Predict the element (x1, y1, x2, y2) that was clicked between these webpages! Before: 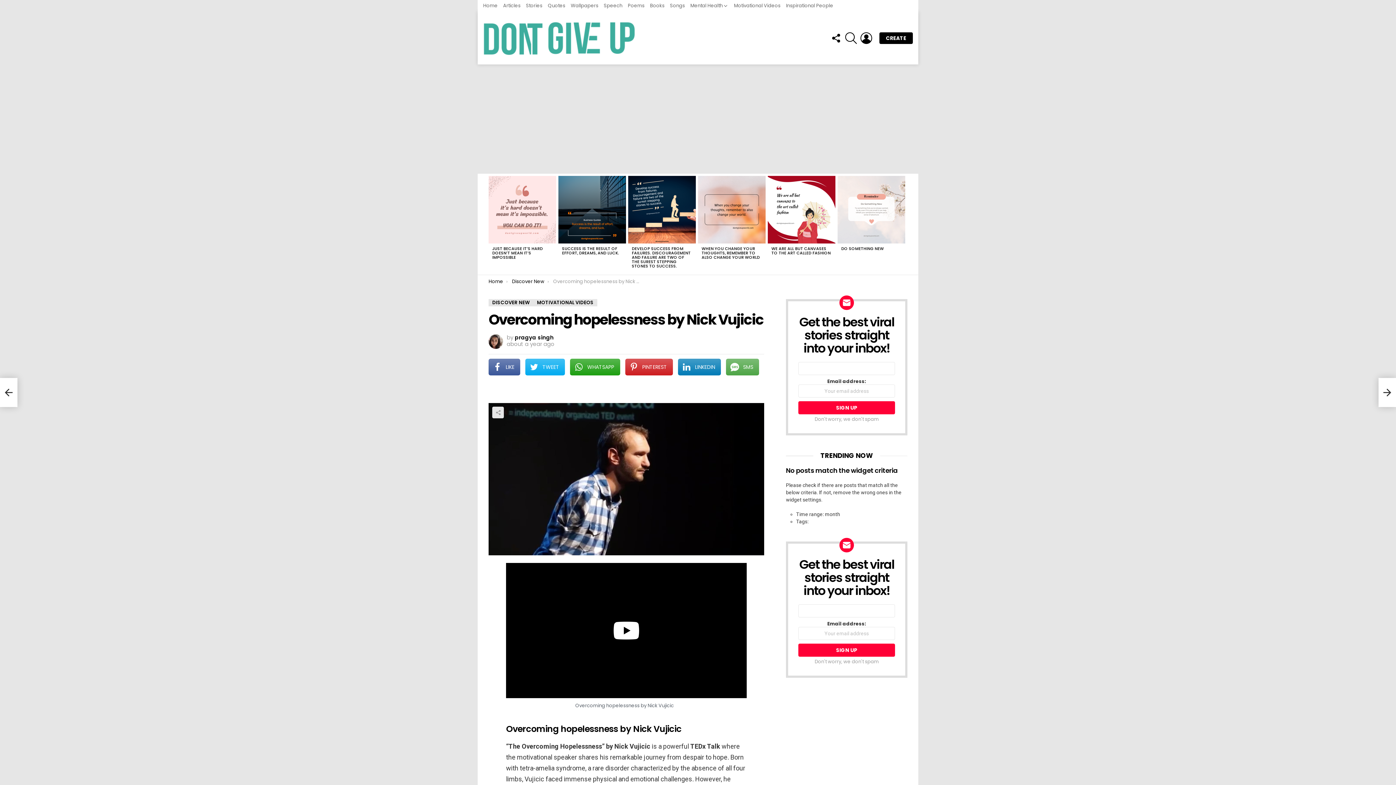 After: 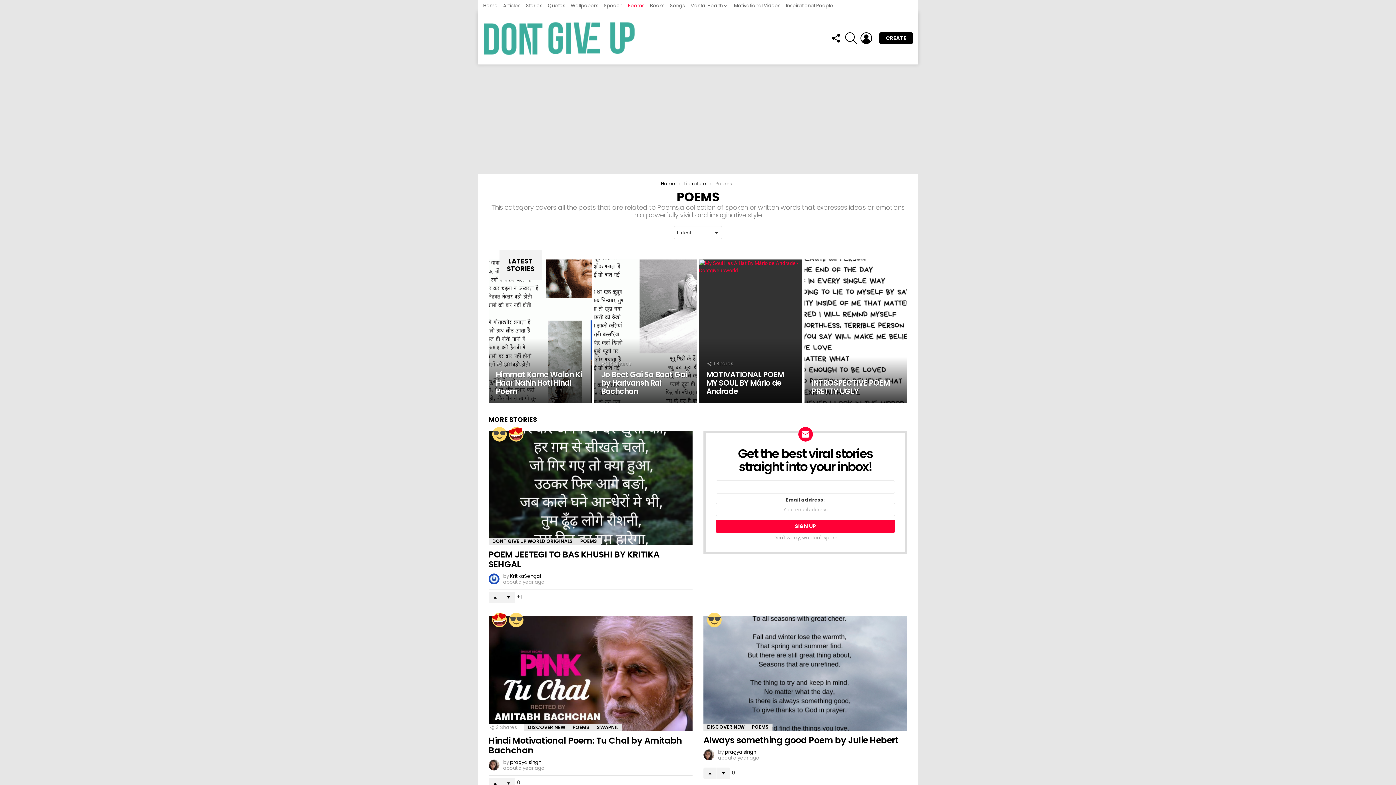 Action: label: Poems bbox: (628, 0, 644, 11)